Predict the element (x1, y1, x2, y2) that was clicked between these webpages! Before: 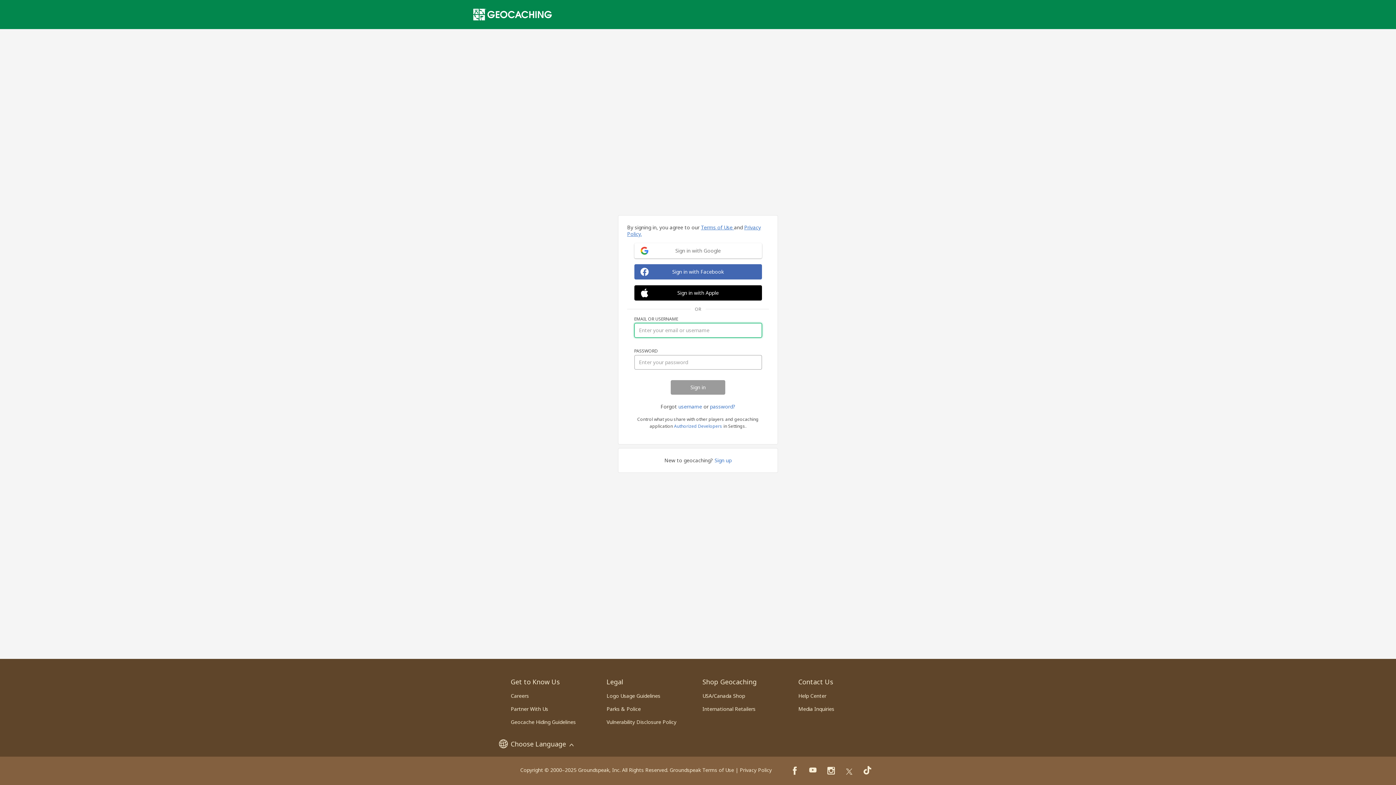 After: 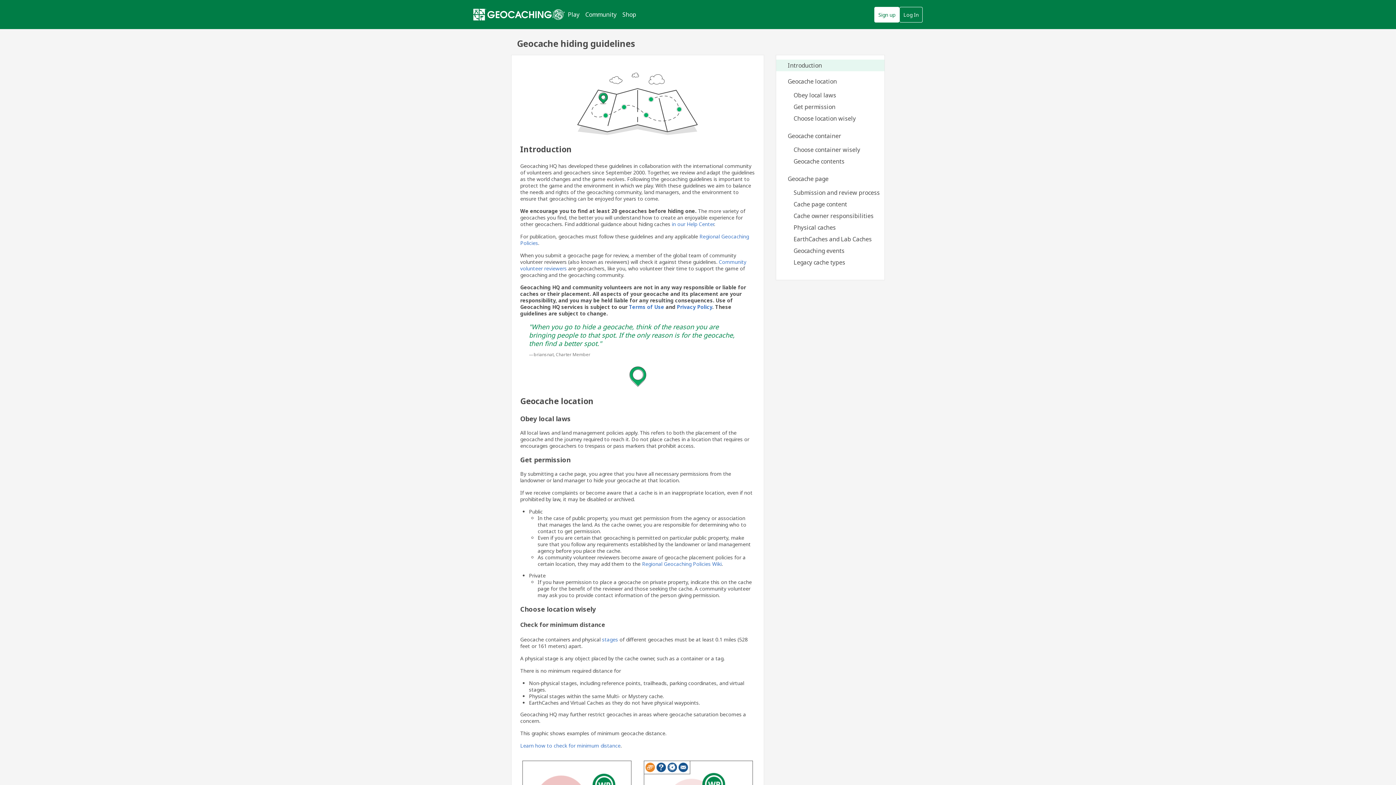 Action: bbox: (510, 718, 576, 725) label: Geocache Hiding Guidelines